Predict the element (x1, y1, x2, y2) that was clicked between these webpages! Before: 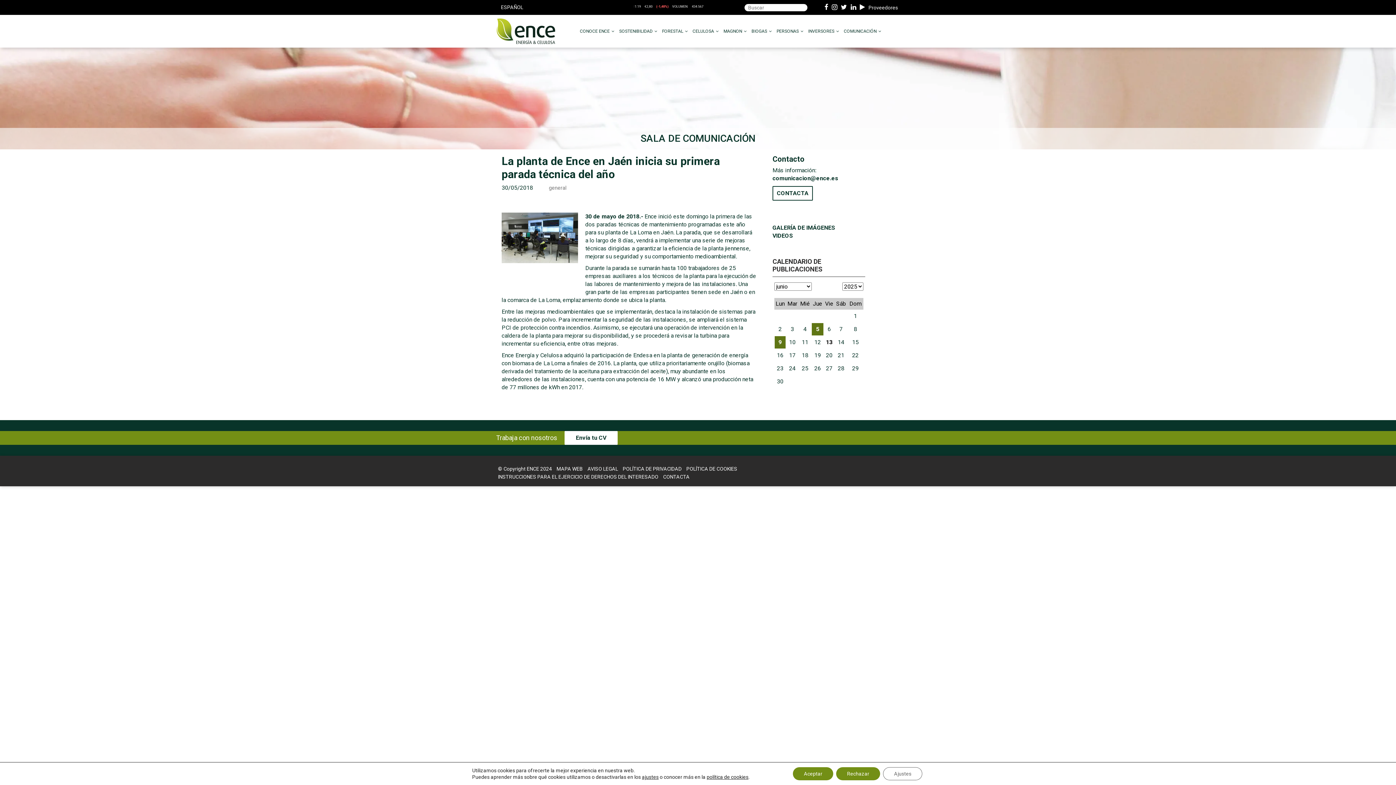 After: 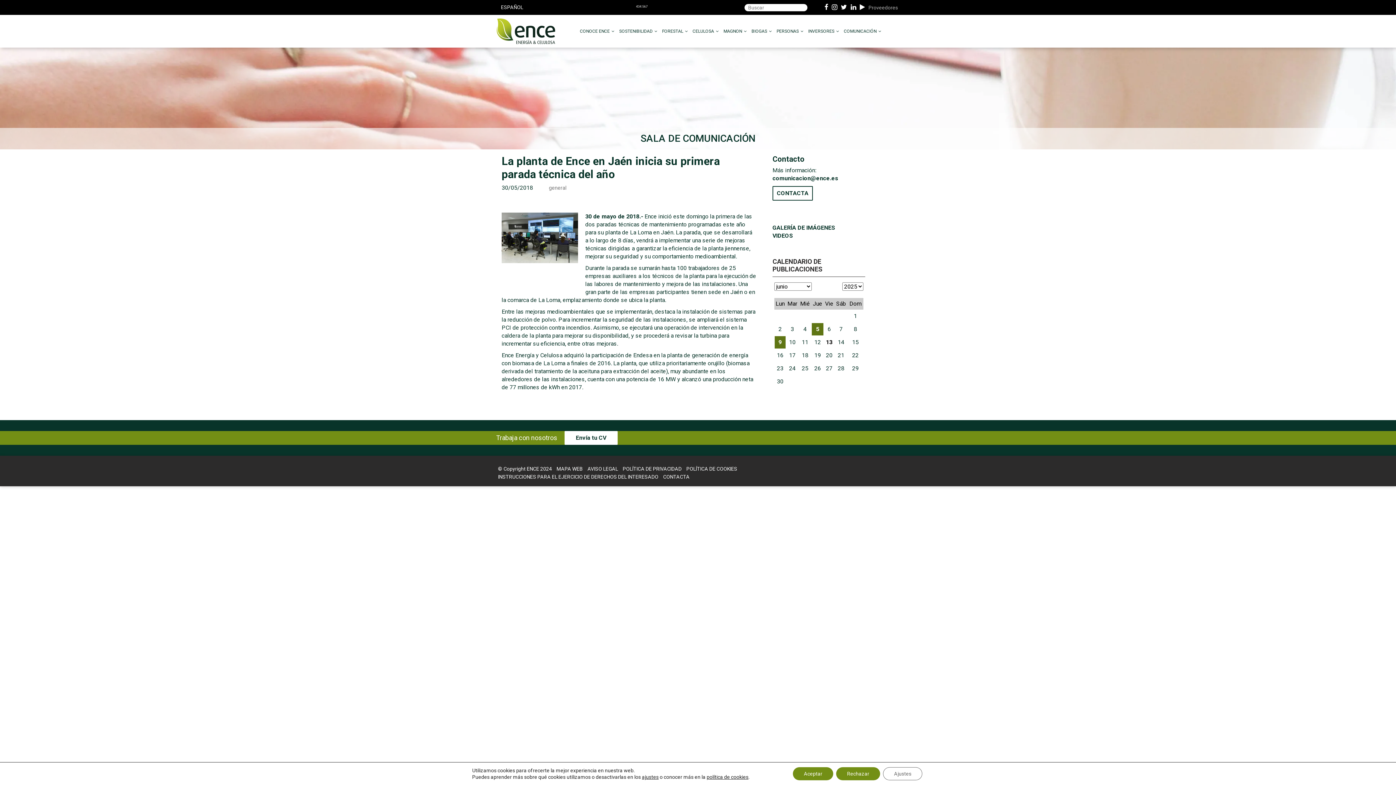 Action: label: Proveedores bbox: (868, 3, 898, 11)